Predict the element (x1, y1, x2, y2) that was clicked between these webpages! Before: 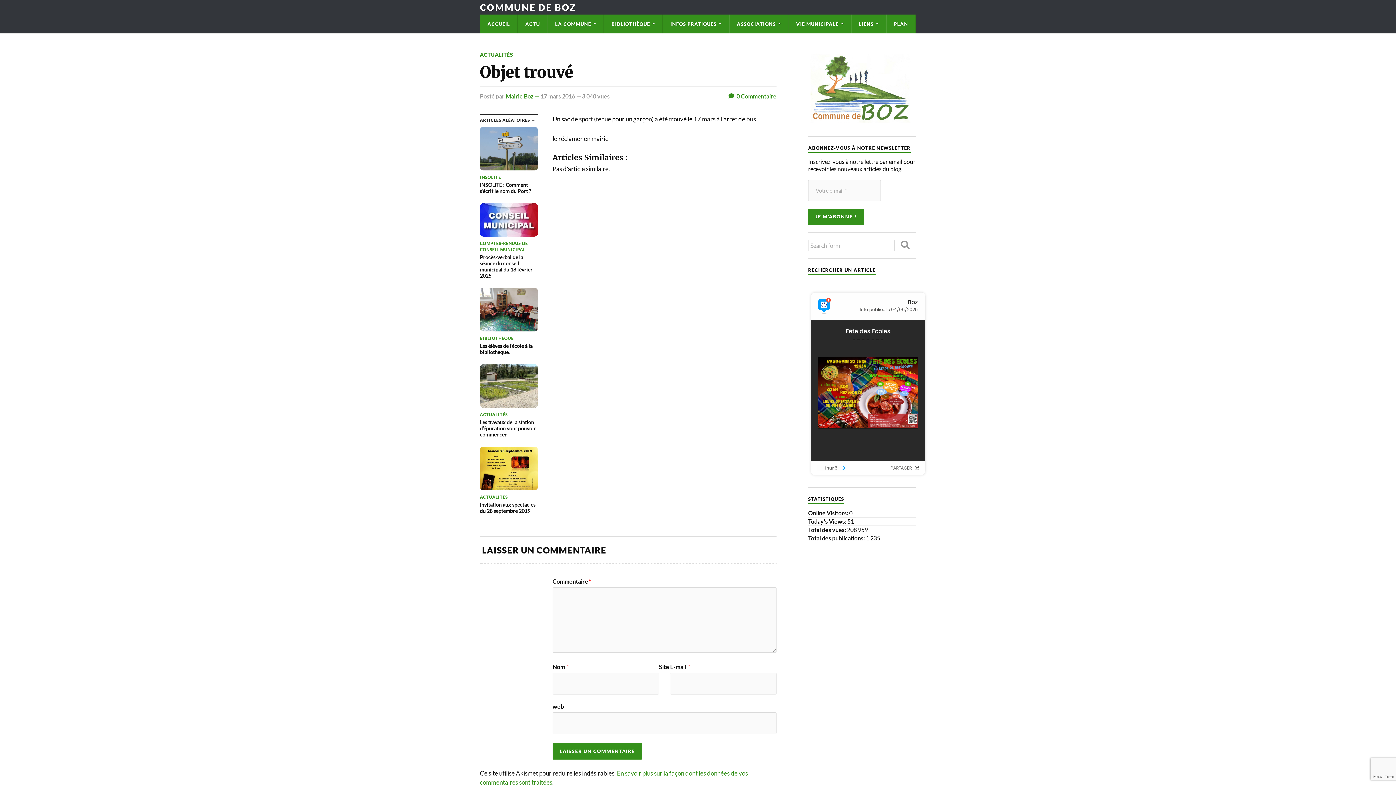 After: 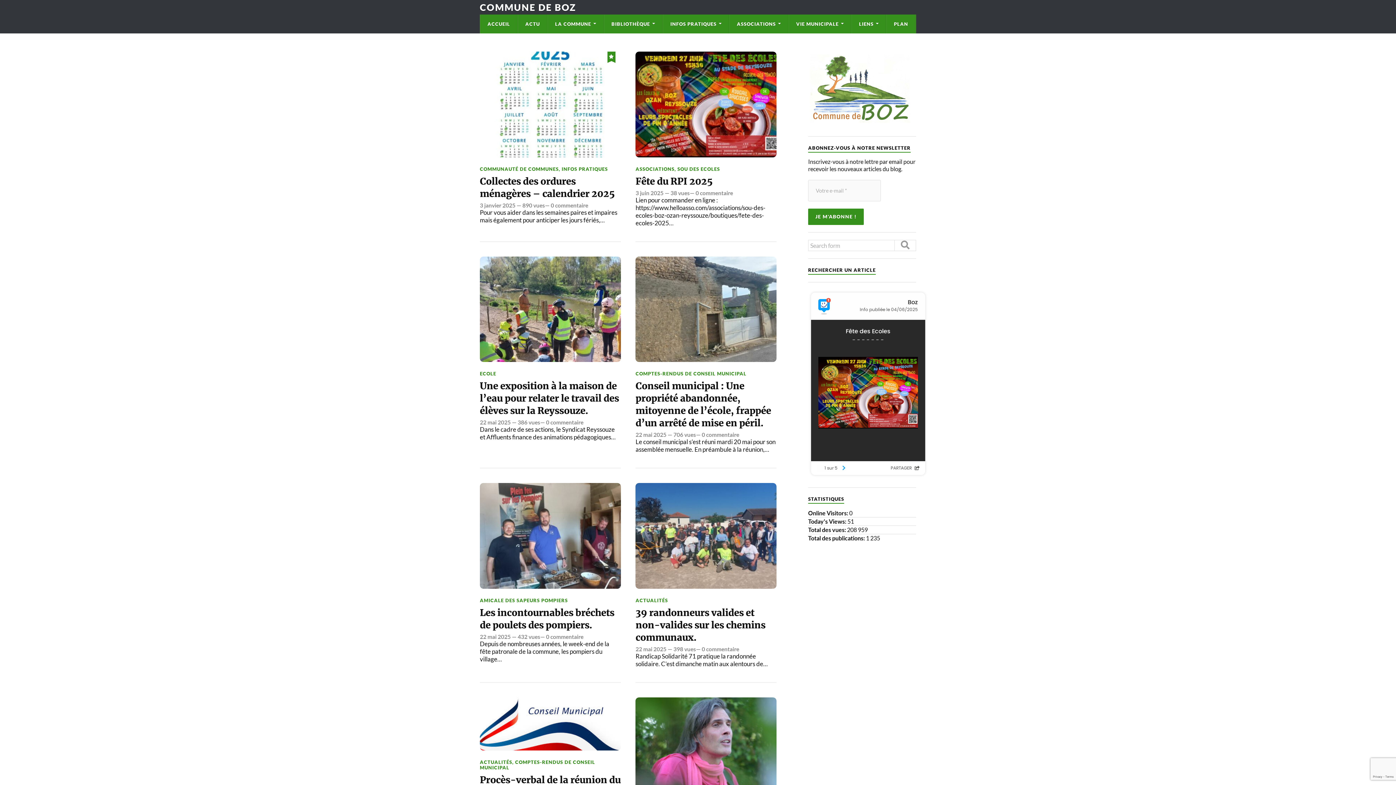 Action: label: ACCUEIL bbox: (480, 14, 517, 33)